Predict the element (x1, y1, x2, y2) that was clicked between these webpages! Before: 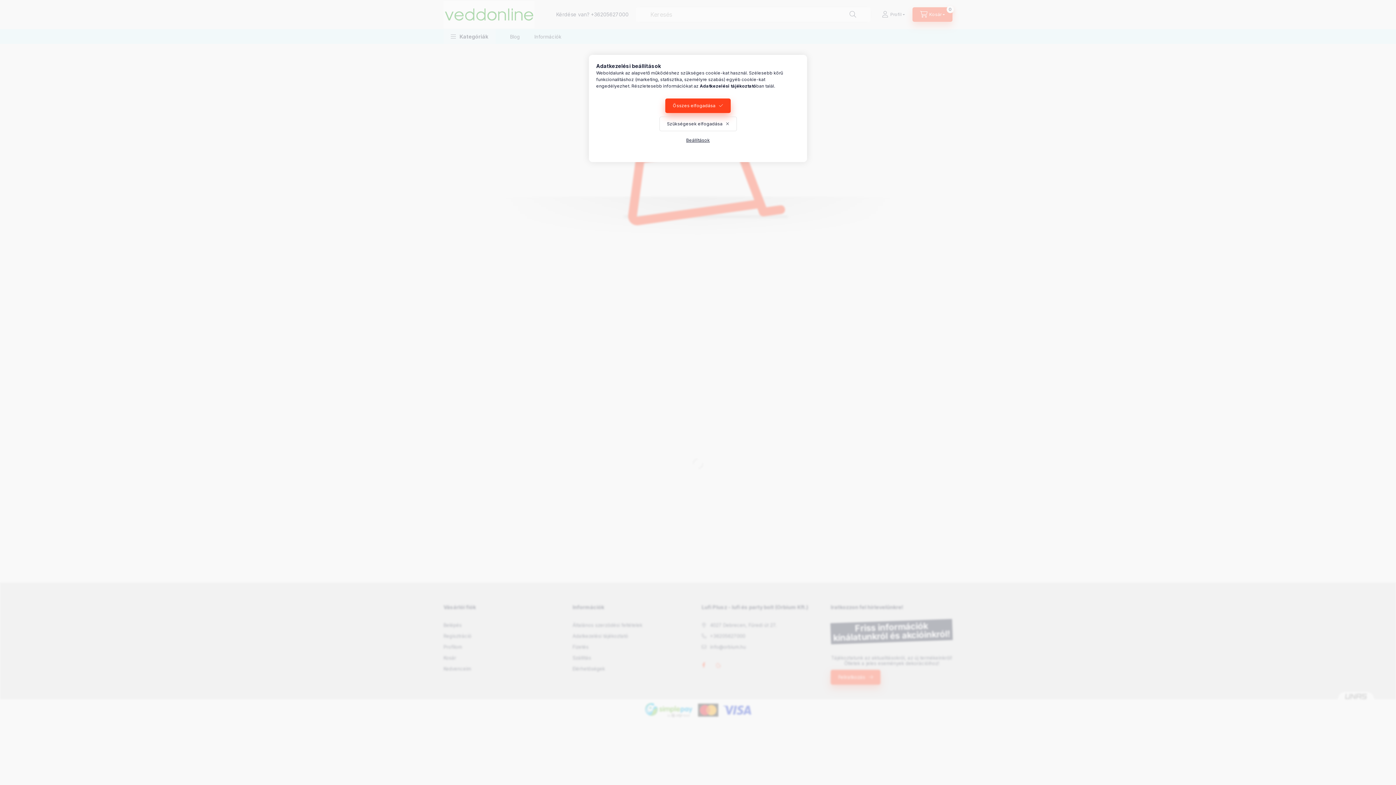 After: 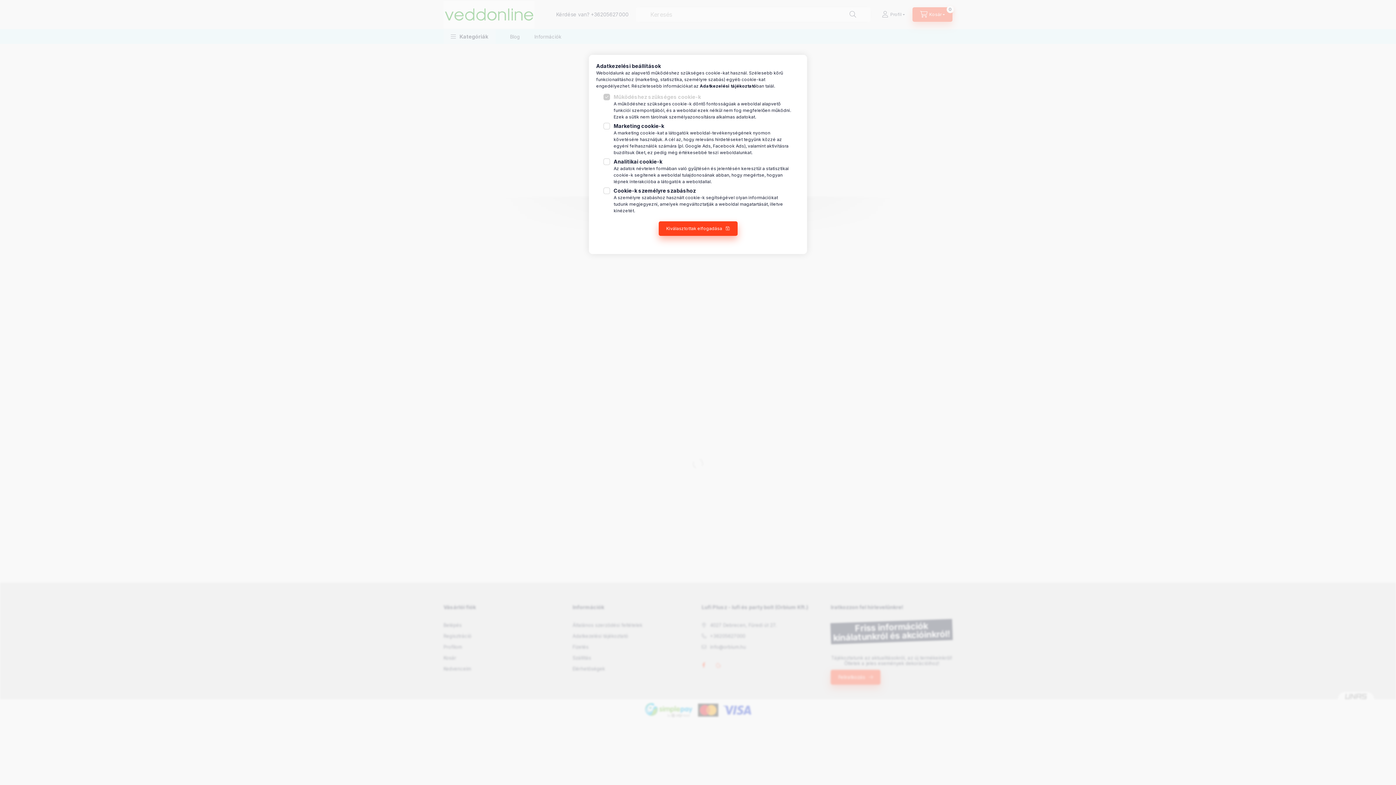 Action: bbox: (678, 133, 717, 147) label: Beállítások